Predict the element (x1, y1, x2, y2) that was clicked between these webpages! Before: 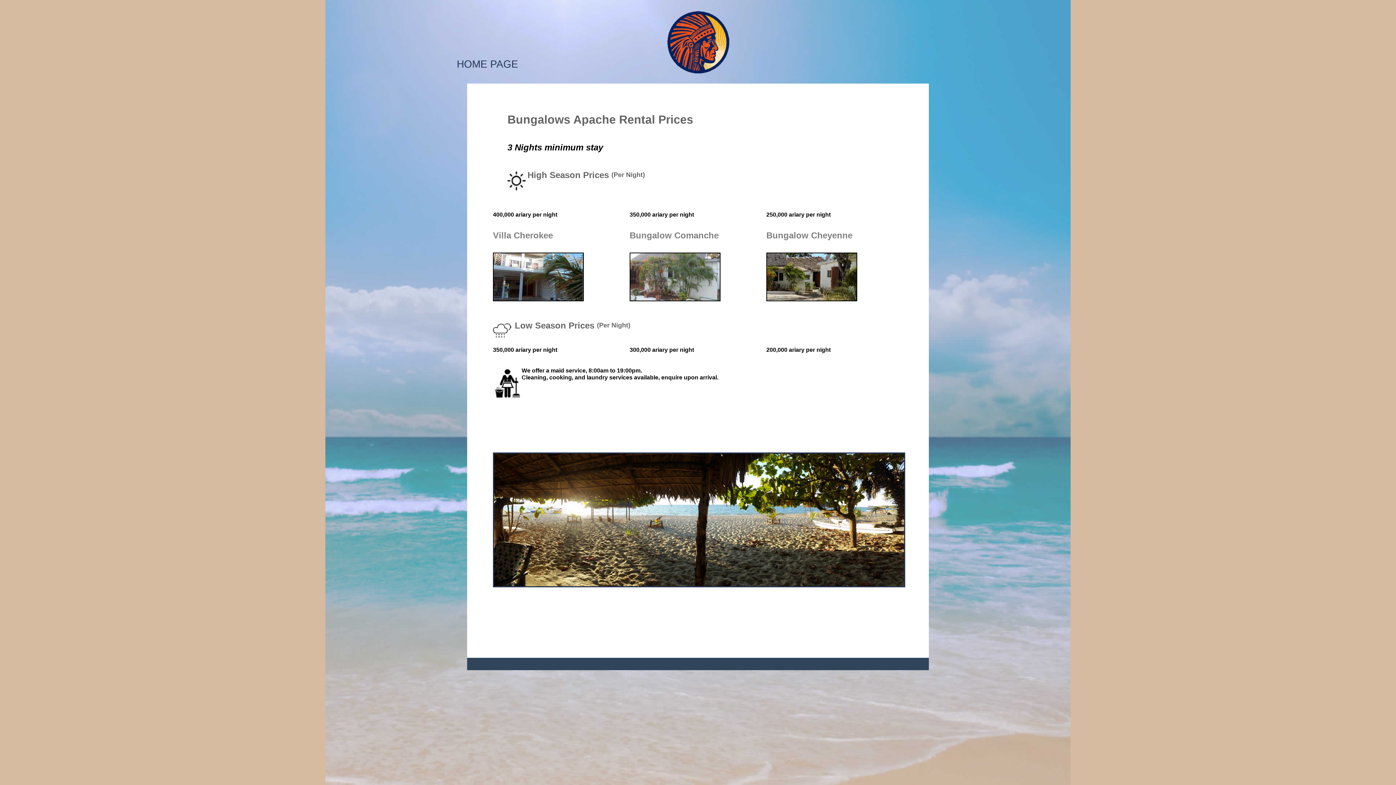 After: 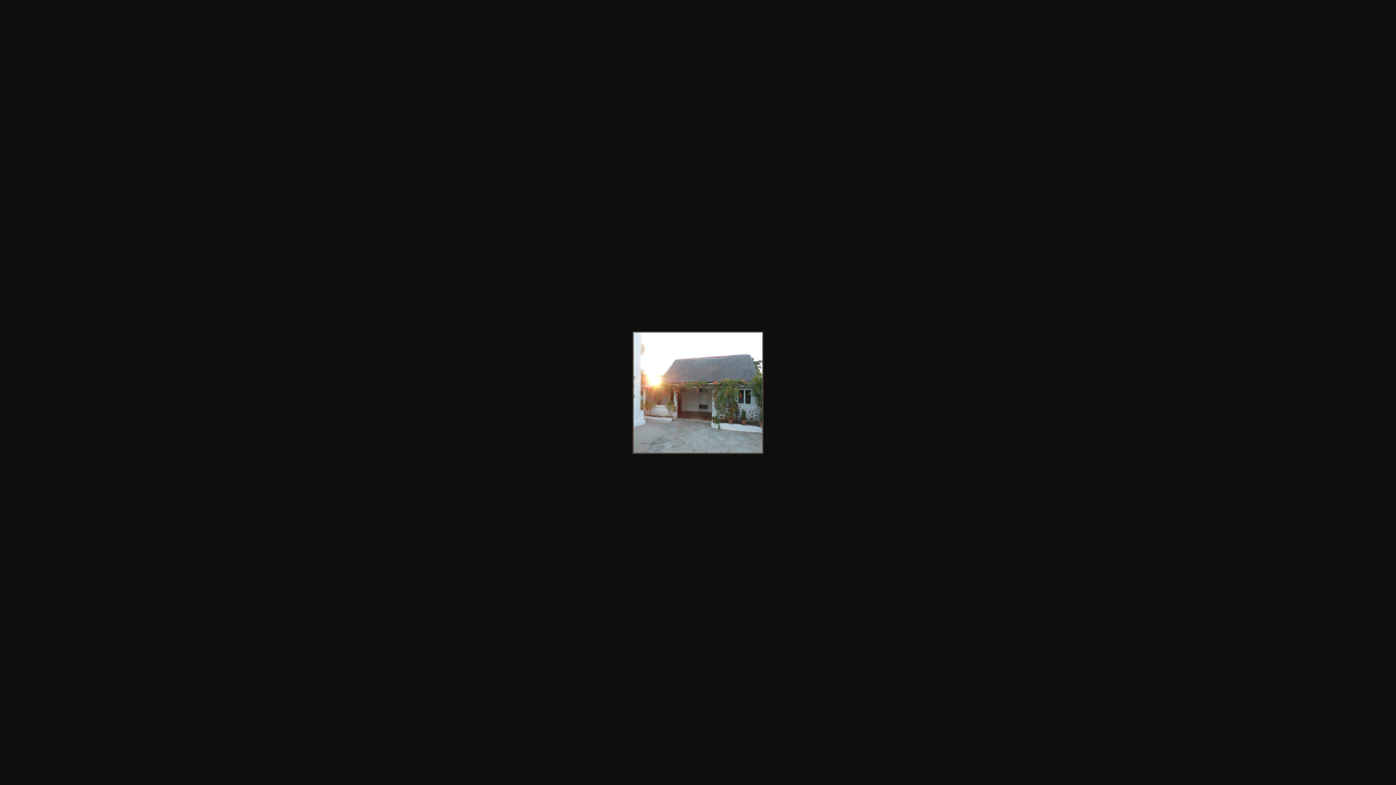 Action: bbox: (629, 251, 720, 261)